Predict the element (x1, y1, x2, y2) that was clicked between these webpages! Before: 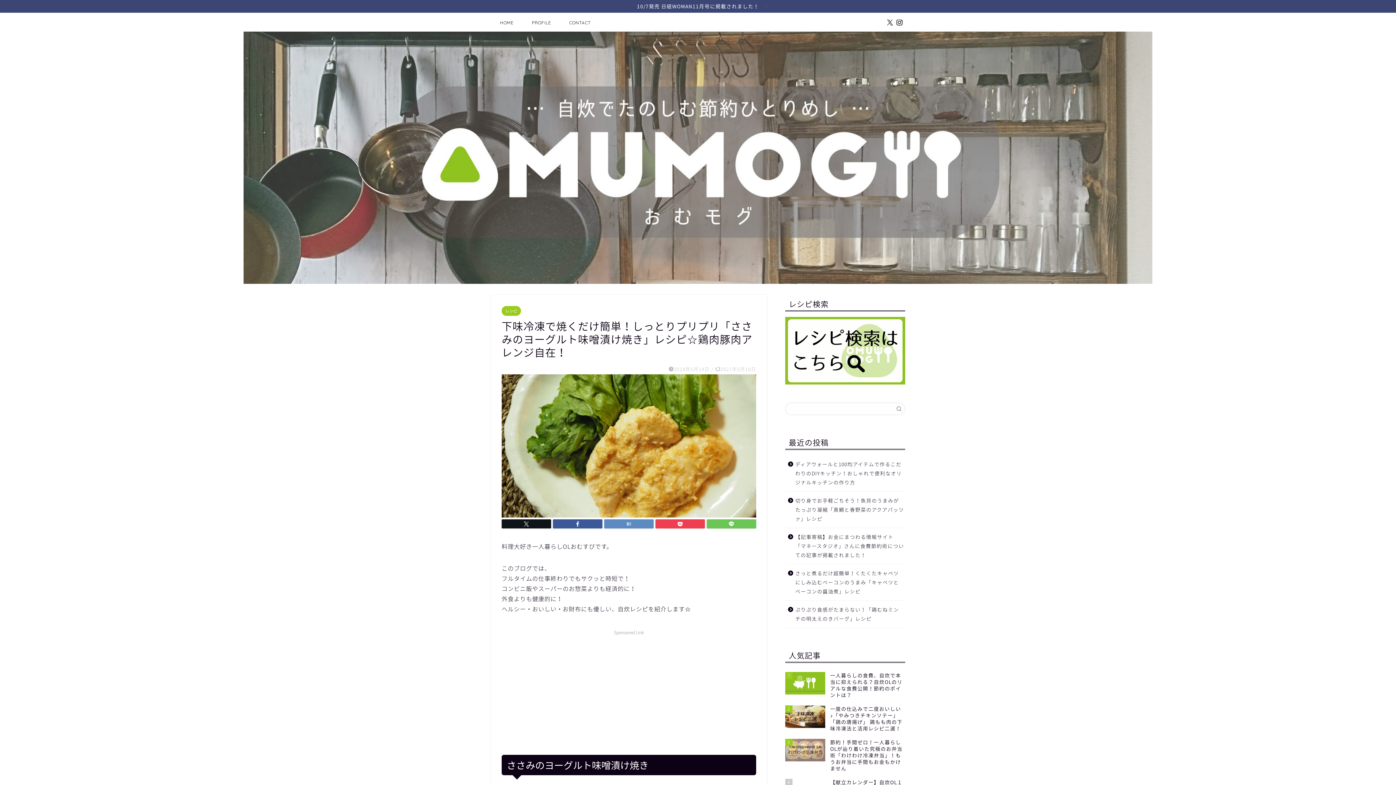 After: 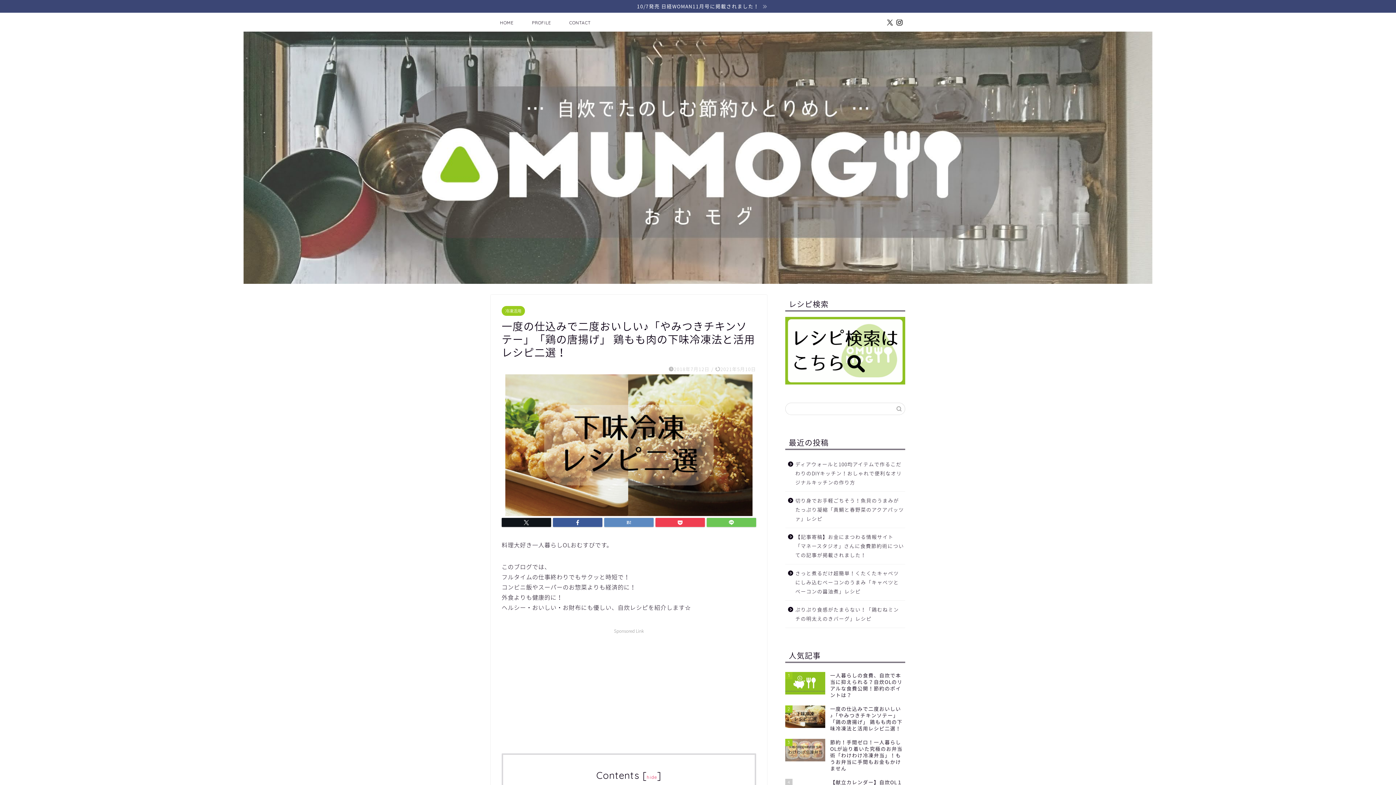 Action: bbox: (785, 702, 905, 735) label: 2
一度の仕込みで二度おいしい♪「やみつきチキンソテー」「鶏の唐揚げ」 鶏もも肉の下味冷凍法と活用レシピ二選！